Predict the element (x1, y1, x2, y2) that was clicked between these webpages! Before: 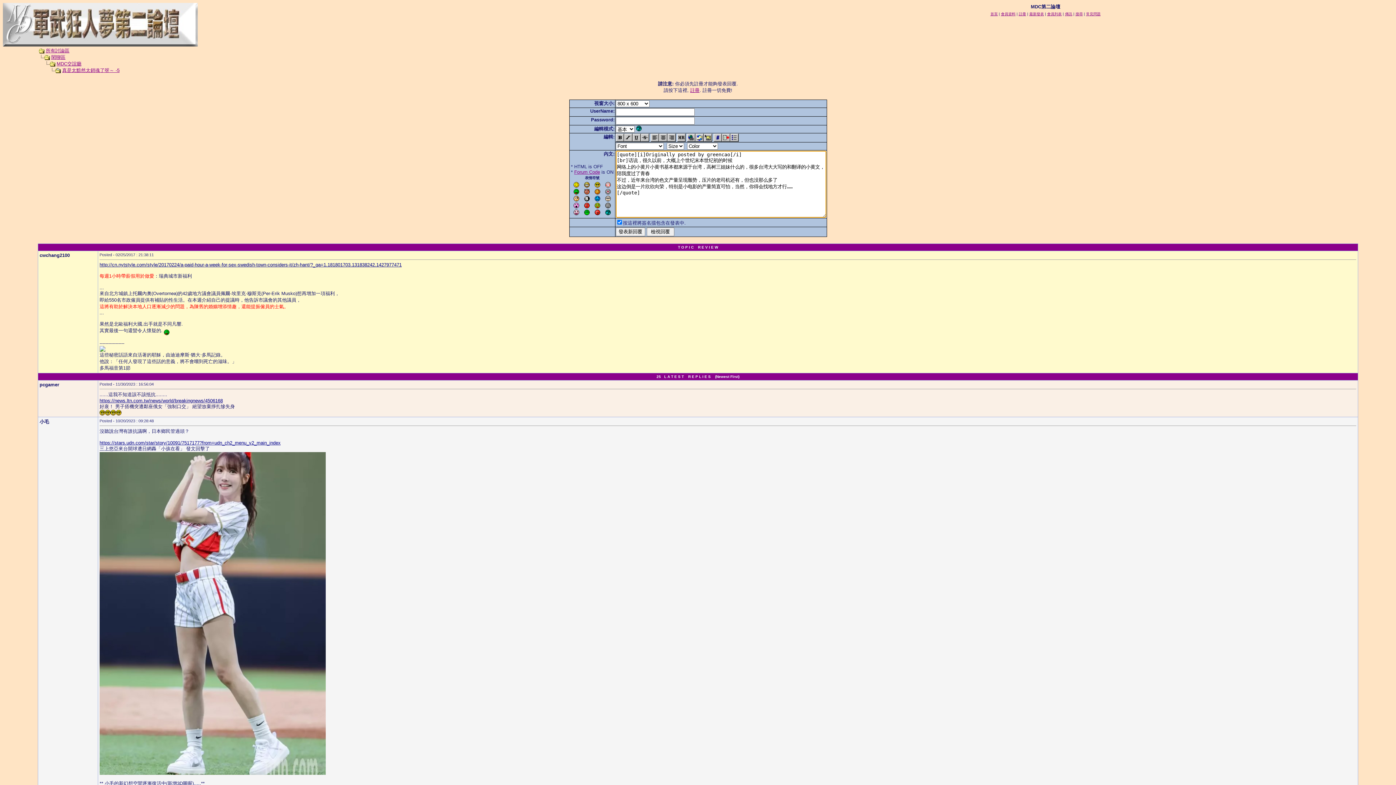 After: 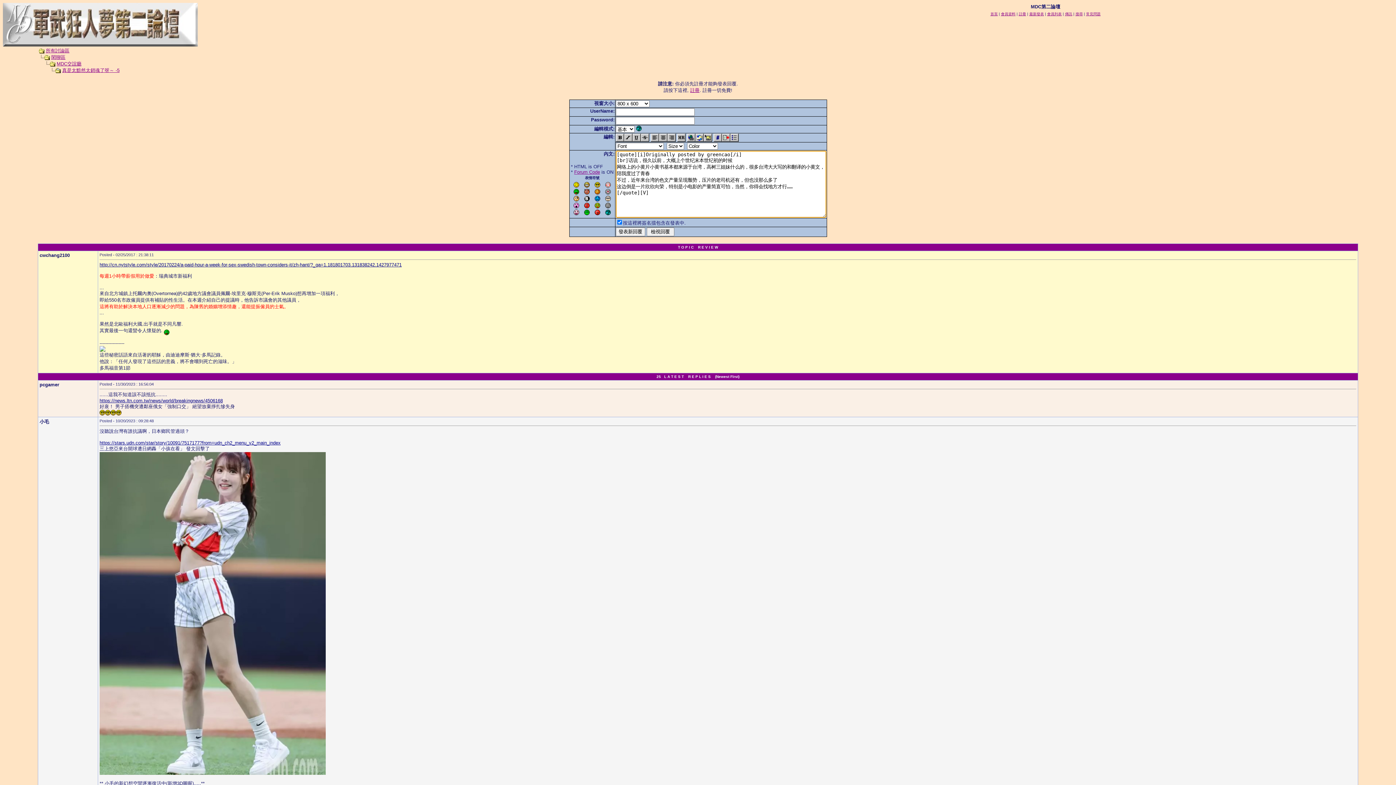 Action: bbox: (594, 210, 600, 216)